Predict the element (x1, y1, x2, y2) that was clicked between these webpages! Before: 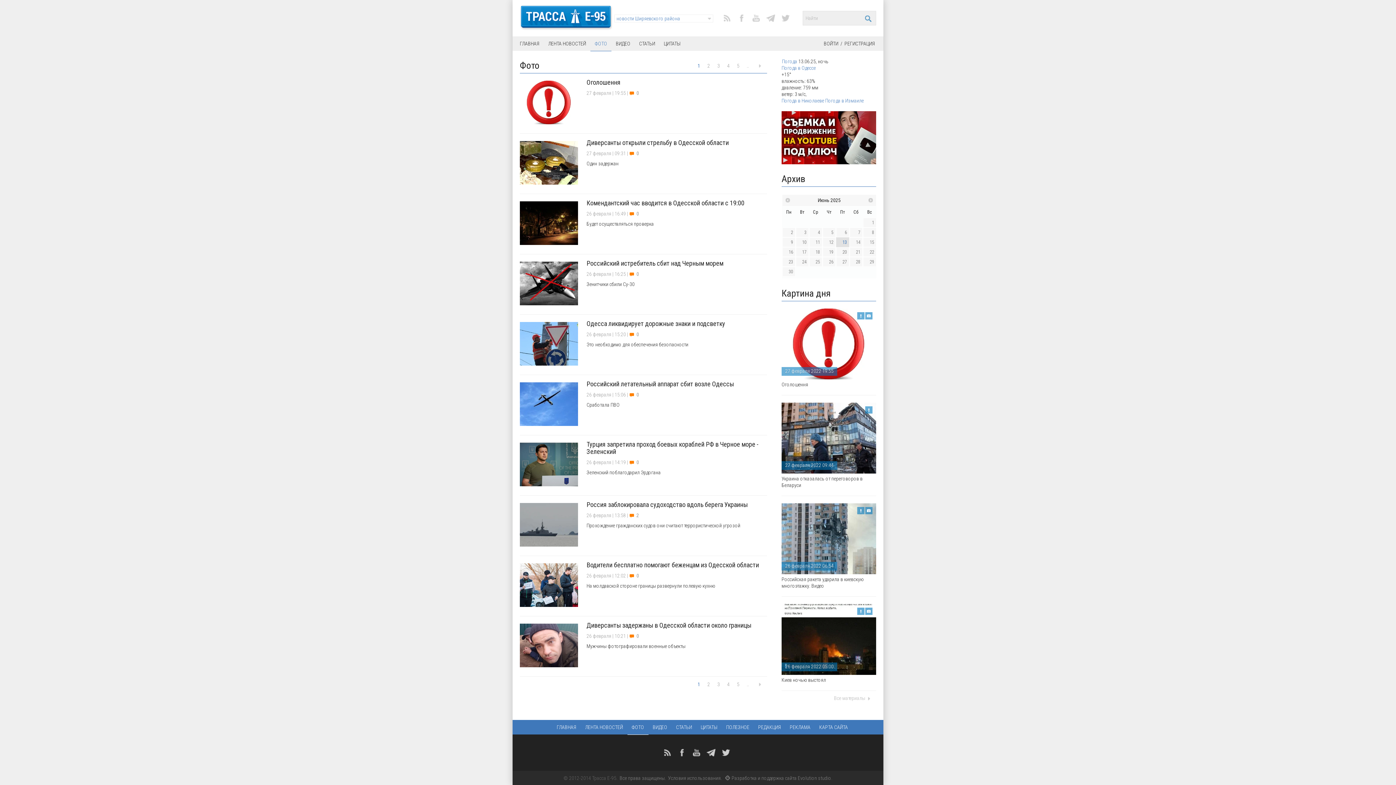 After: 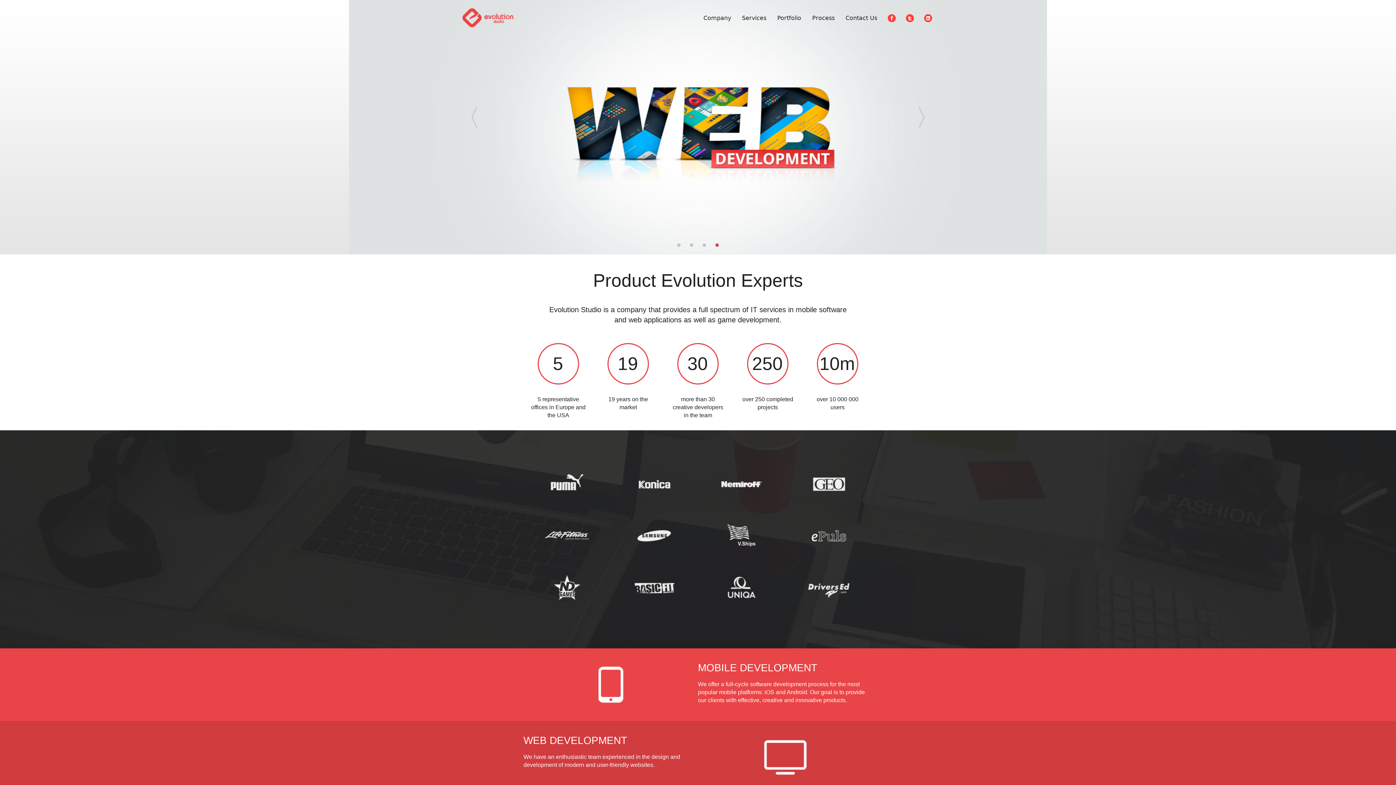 Action: bbox: (725, 775, 730, 781)